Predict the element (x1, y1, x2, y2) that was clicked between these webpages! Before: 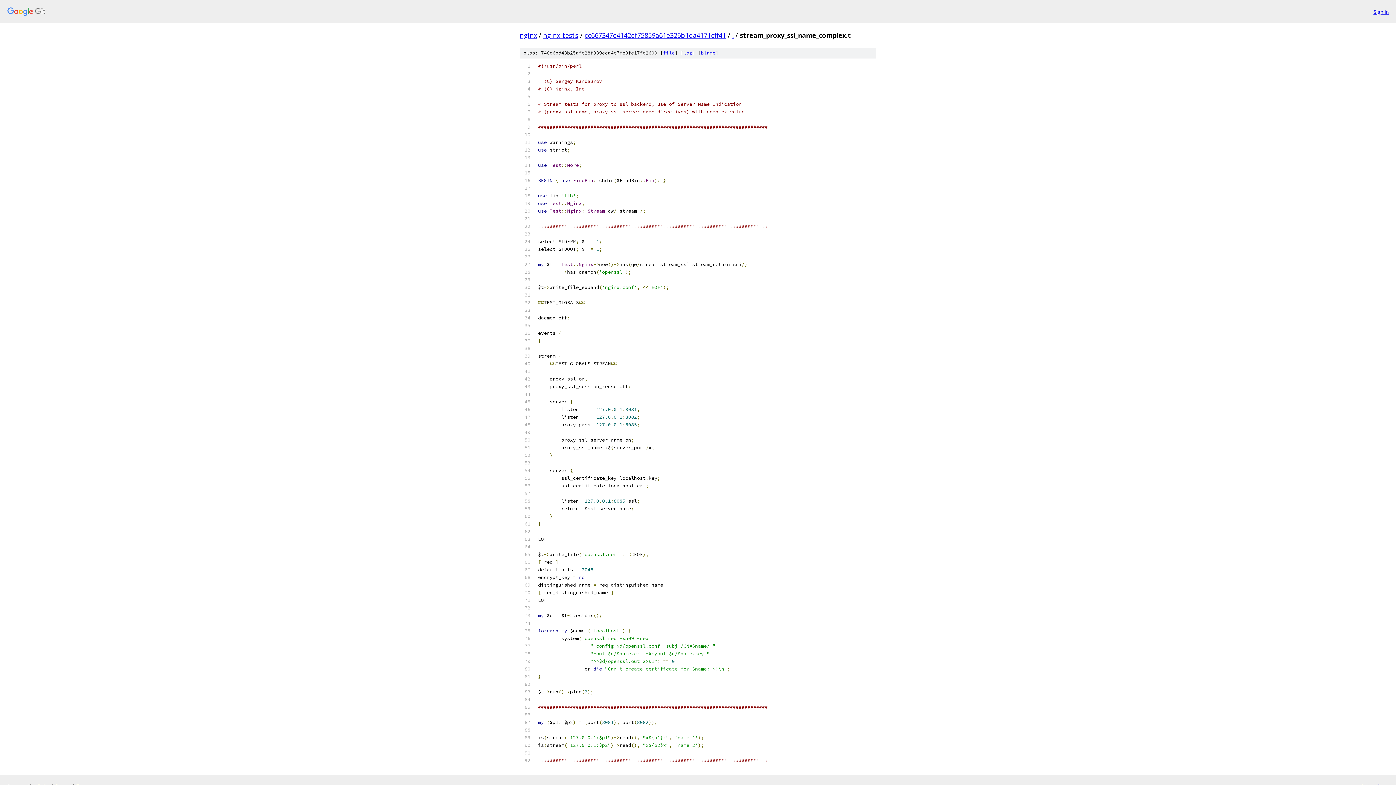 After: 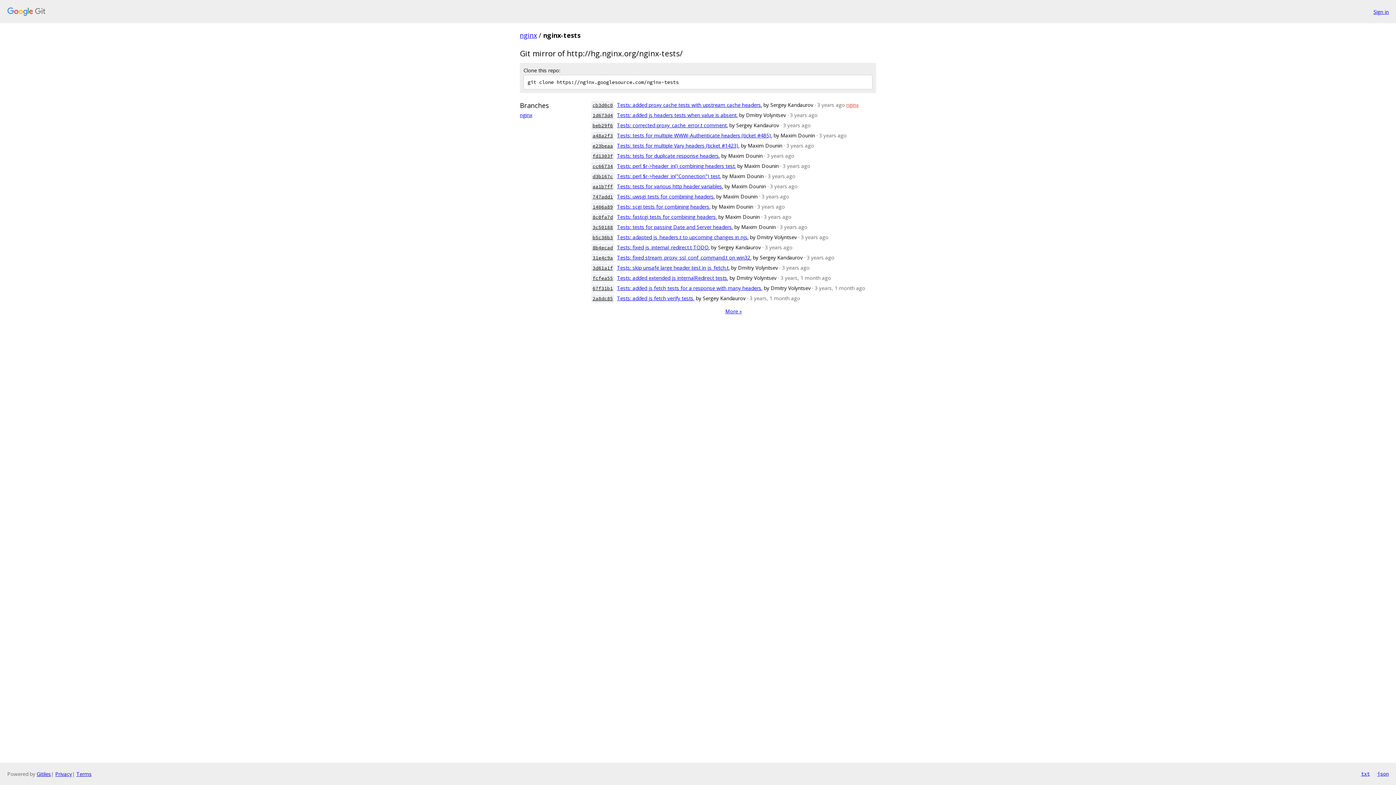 Action: bbox: (543, 30, 578, 39) label: nginx-tests